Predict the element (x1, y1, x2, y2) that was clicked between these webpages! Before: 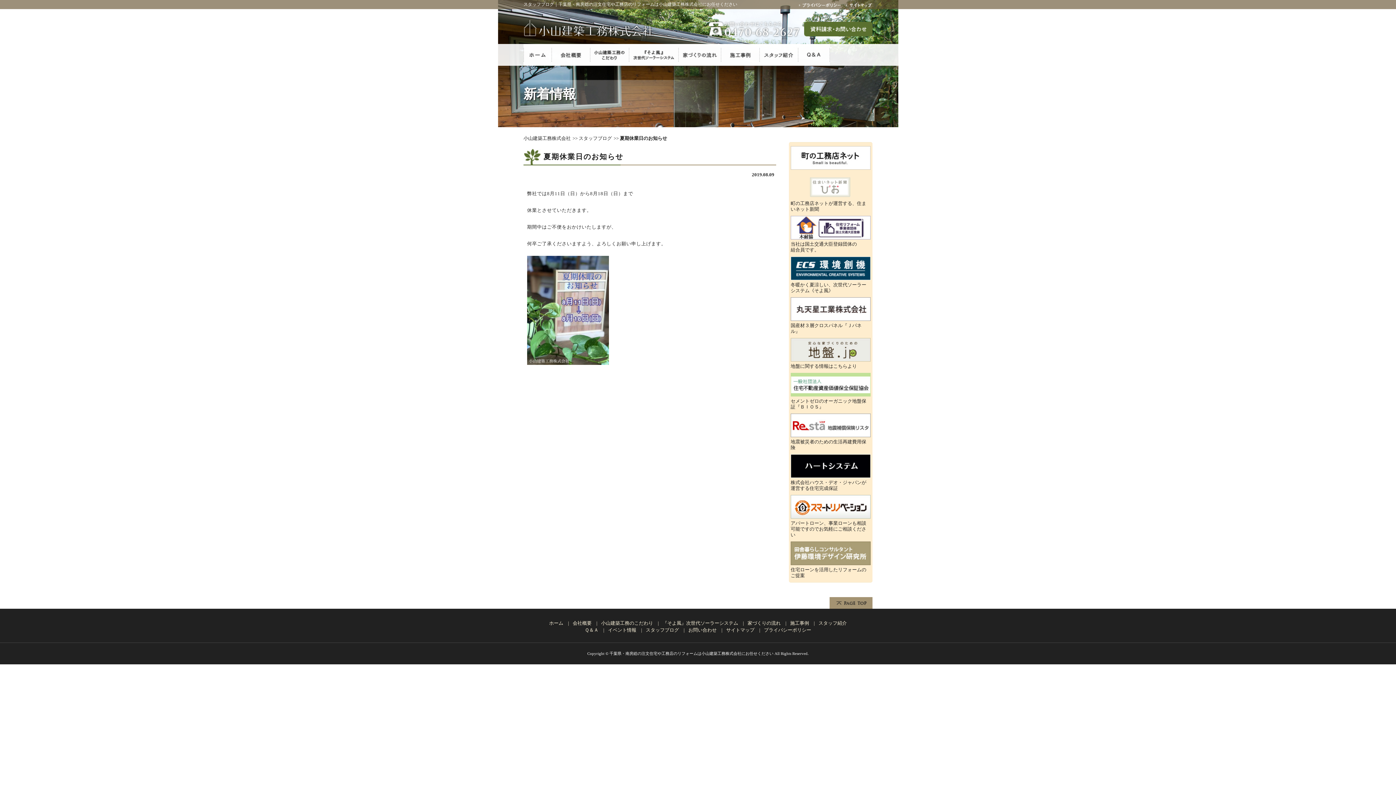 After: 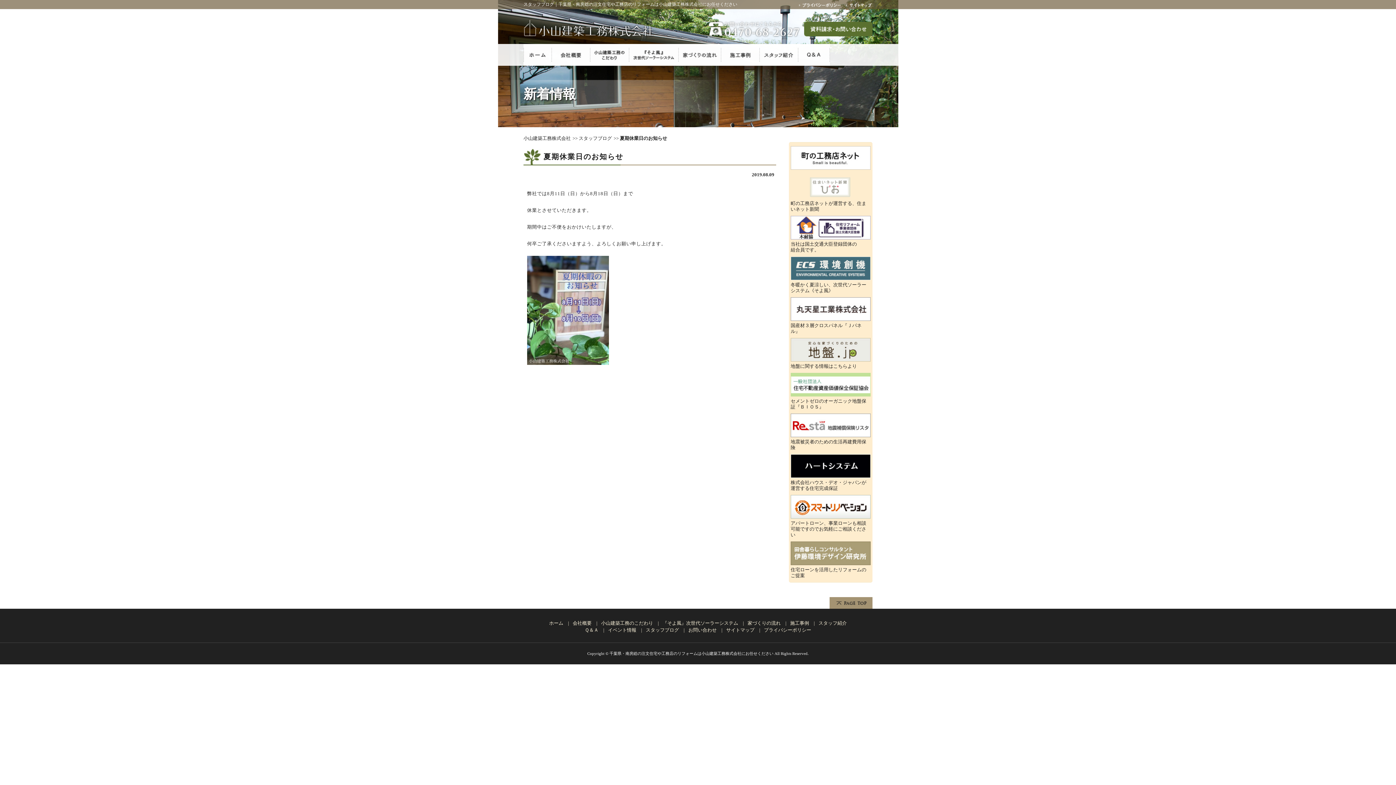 Action: bbox: (790, 256, 870, 280)